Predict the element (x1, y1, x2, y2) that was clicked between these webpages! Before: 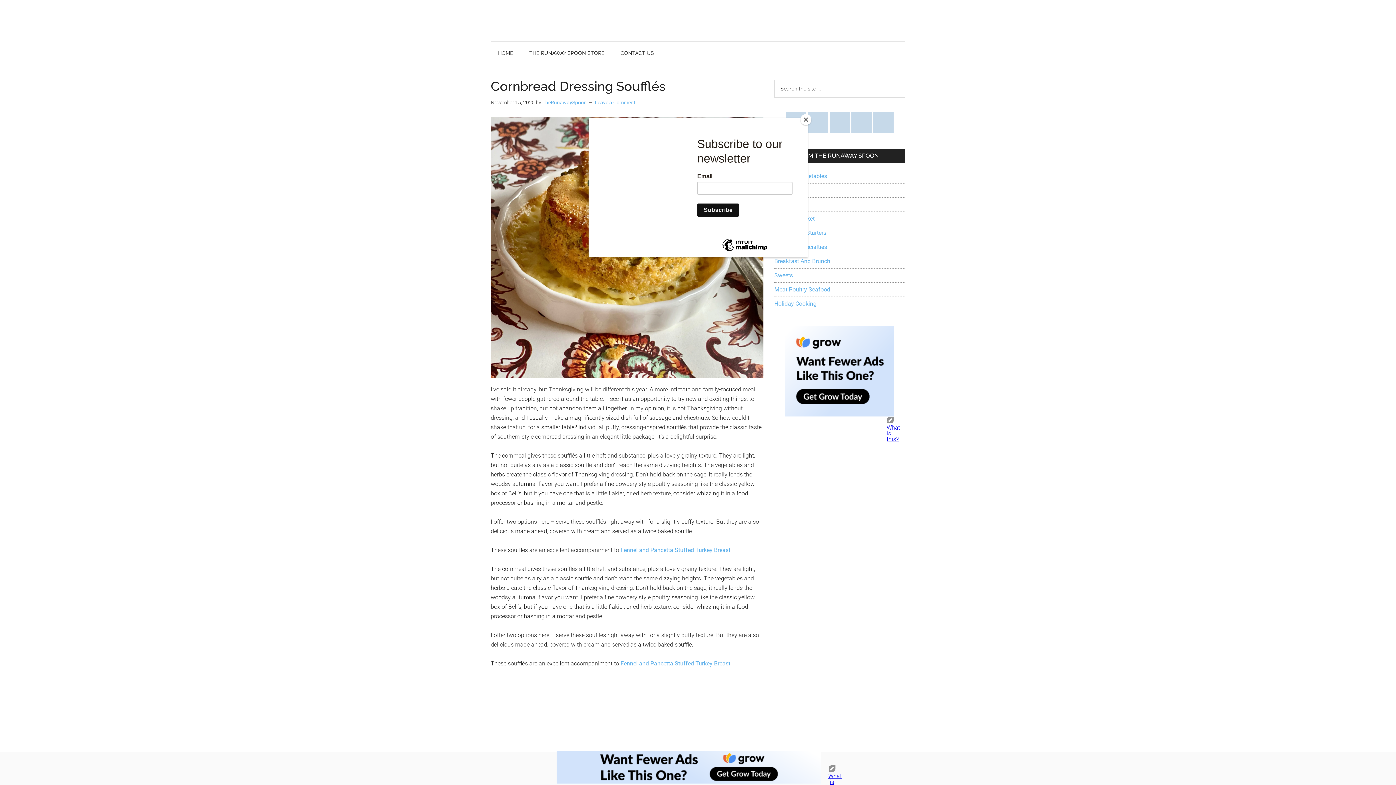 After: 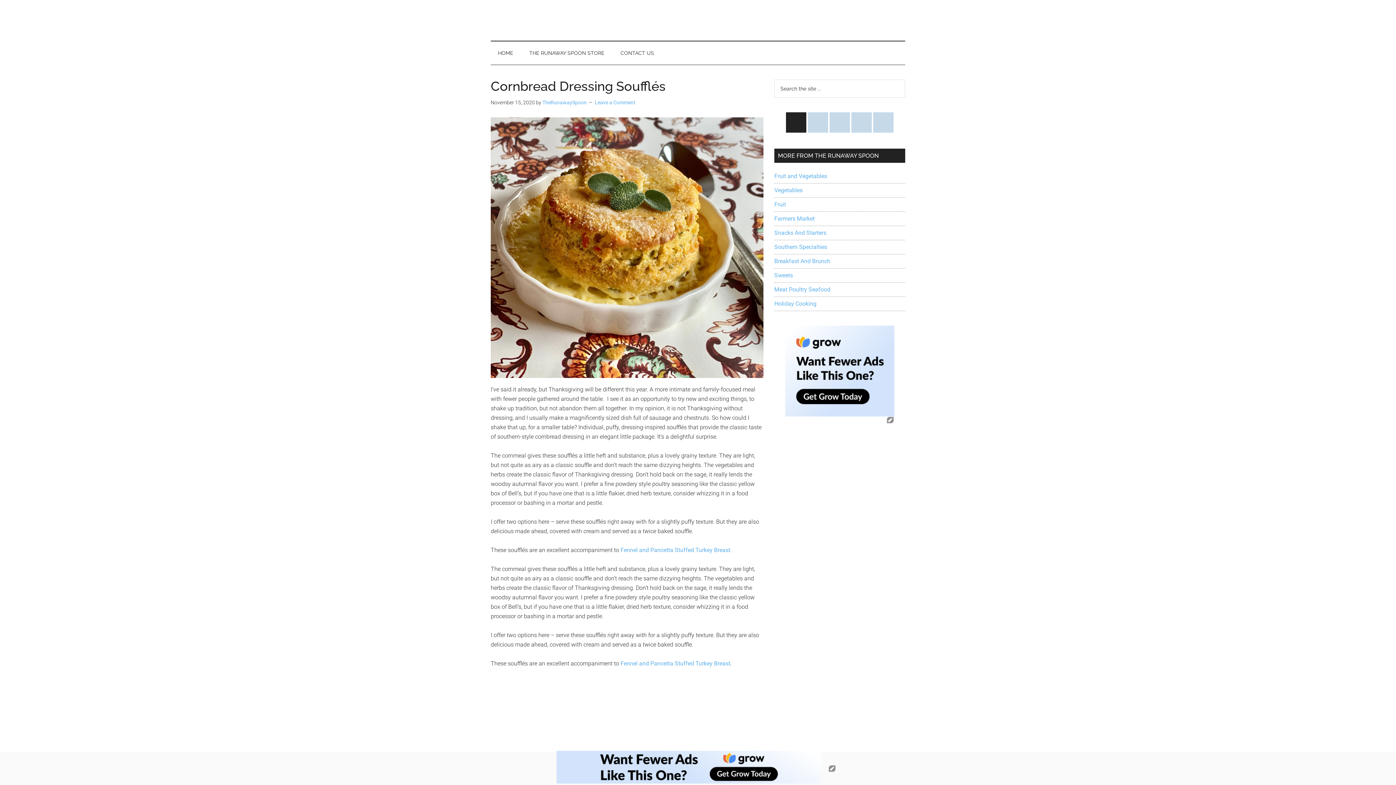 Action: bbox: (800, 114, 811, 125) label: Close